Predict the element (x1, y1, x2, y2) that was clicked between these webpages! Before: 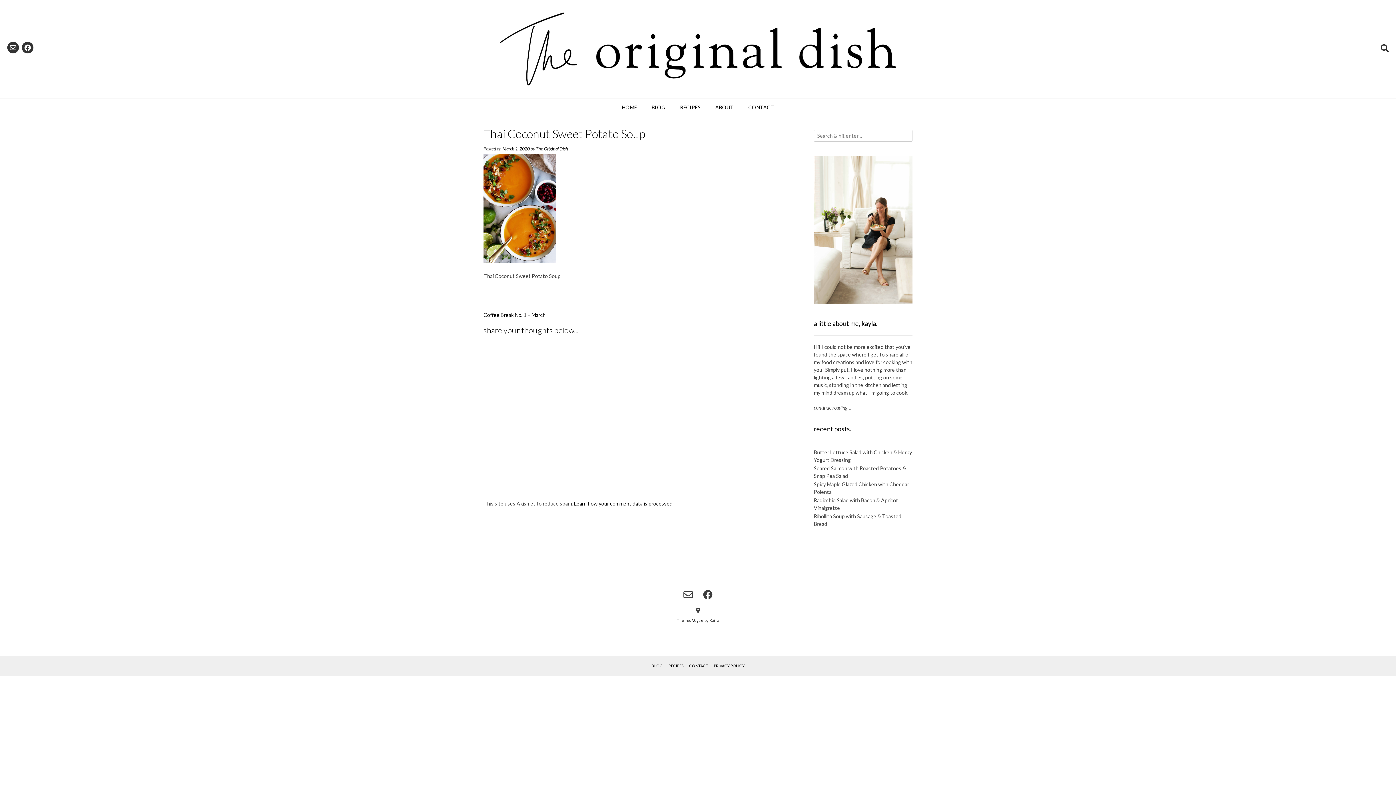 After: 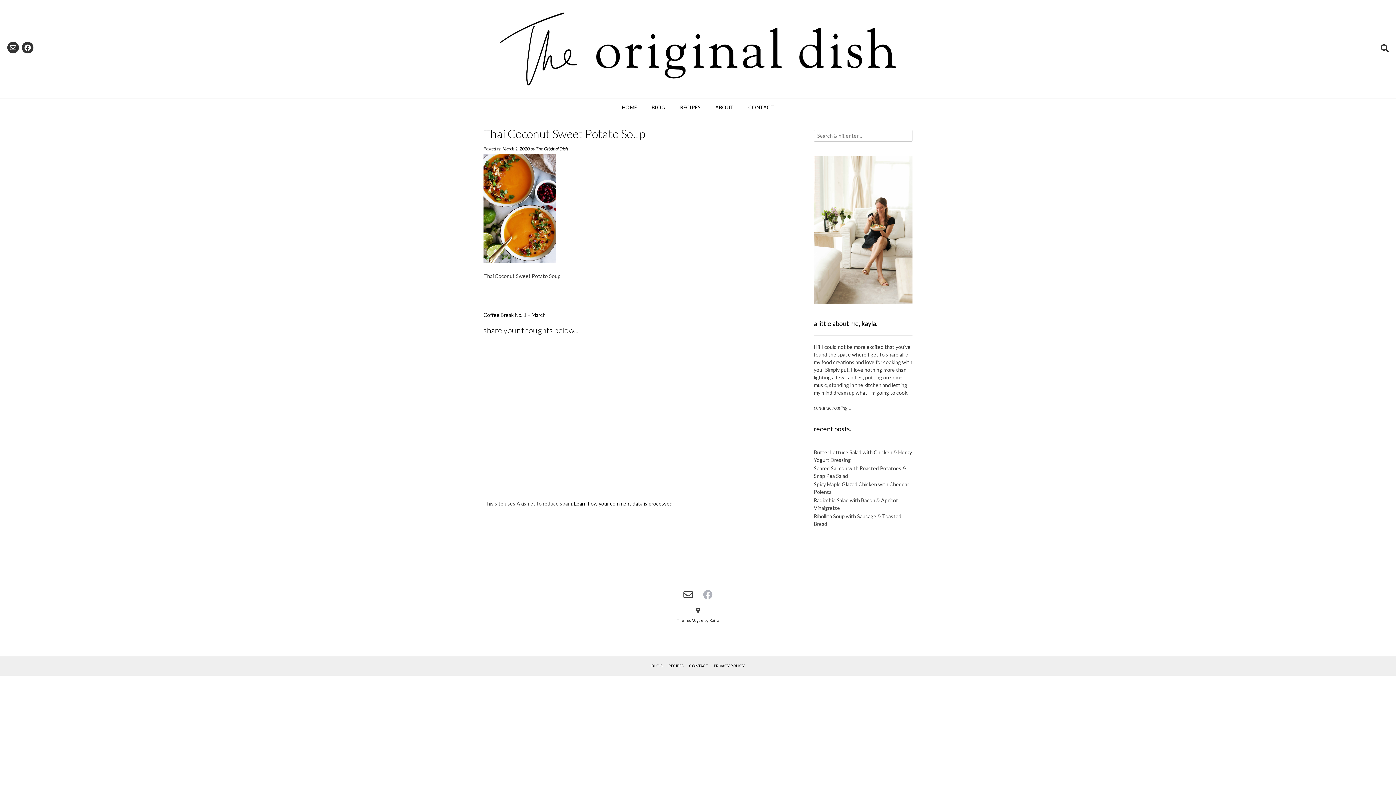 Action: bbox: (703, 590, 712, 599)